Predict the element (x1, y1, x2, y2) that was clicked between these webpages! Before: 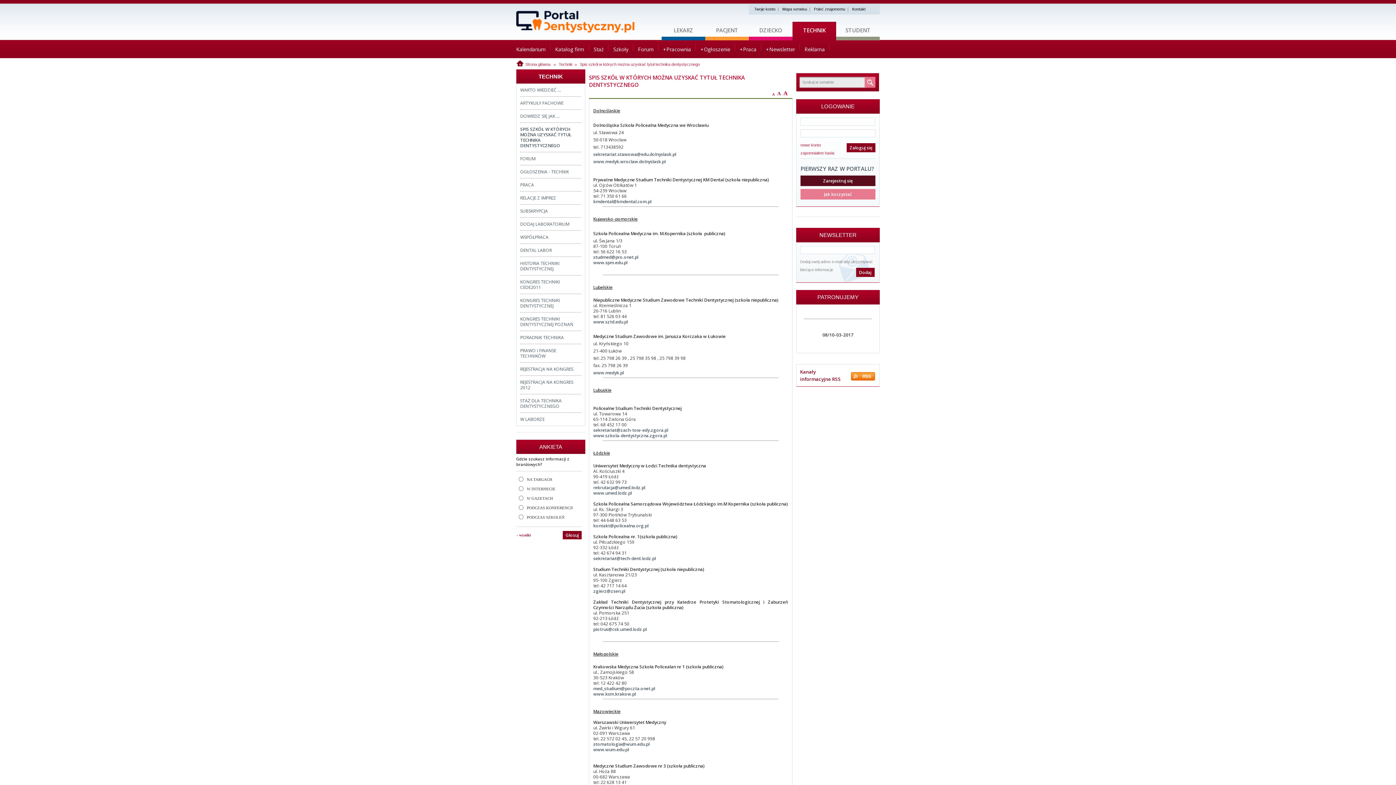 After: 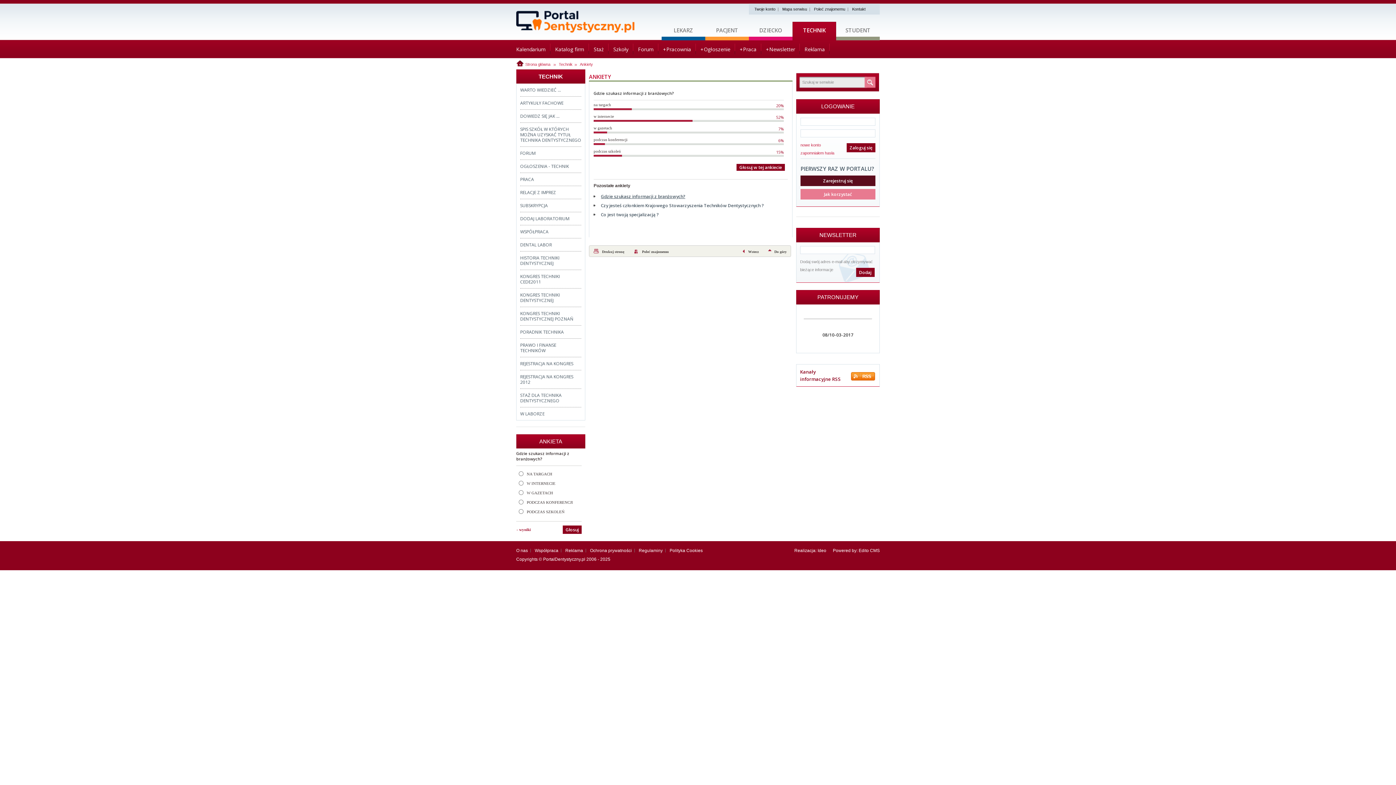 Action: bbox: (516, 533, 530, 537) label: - wyniki